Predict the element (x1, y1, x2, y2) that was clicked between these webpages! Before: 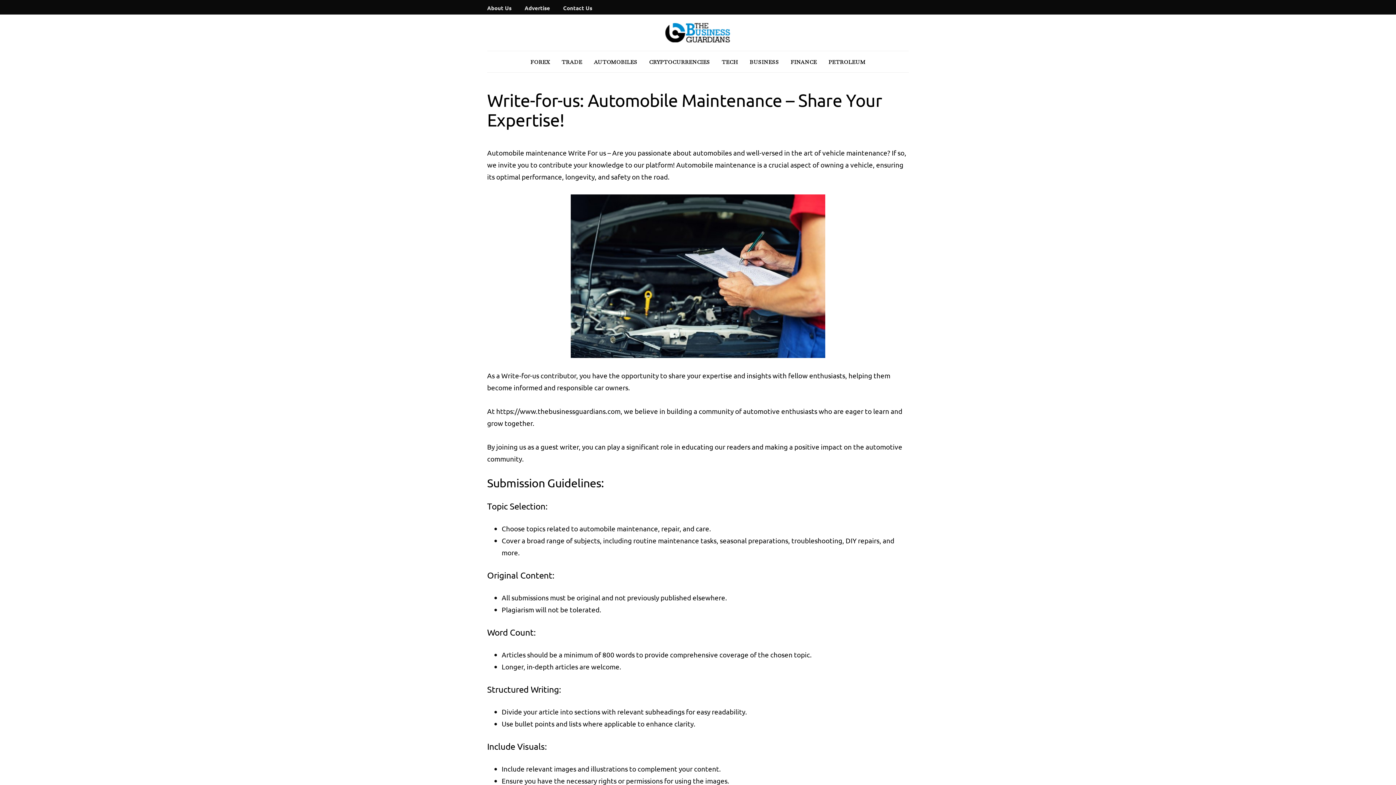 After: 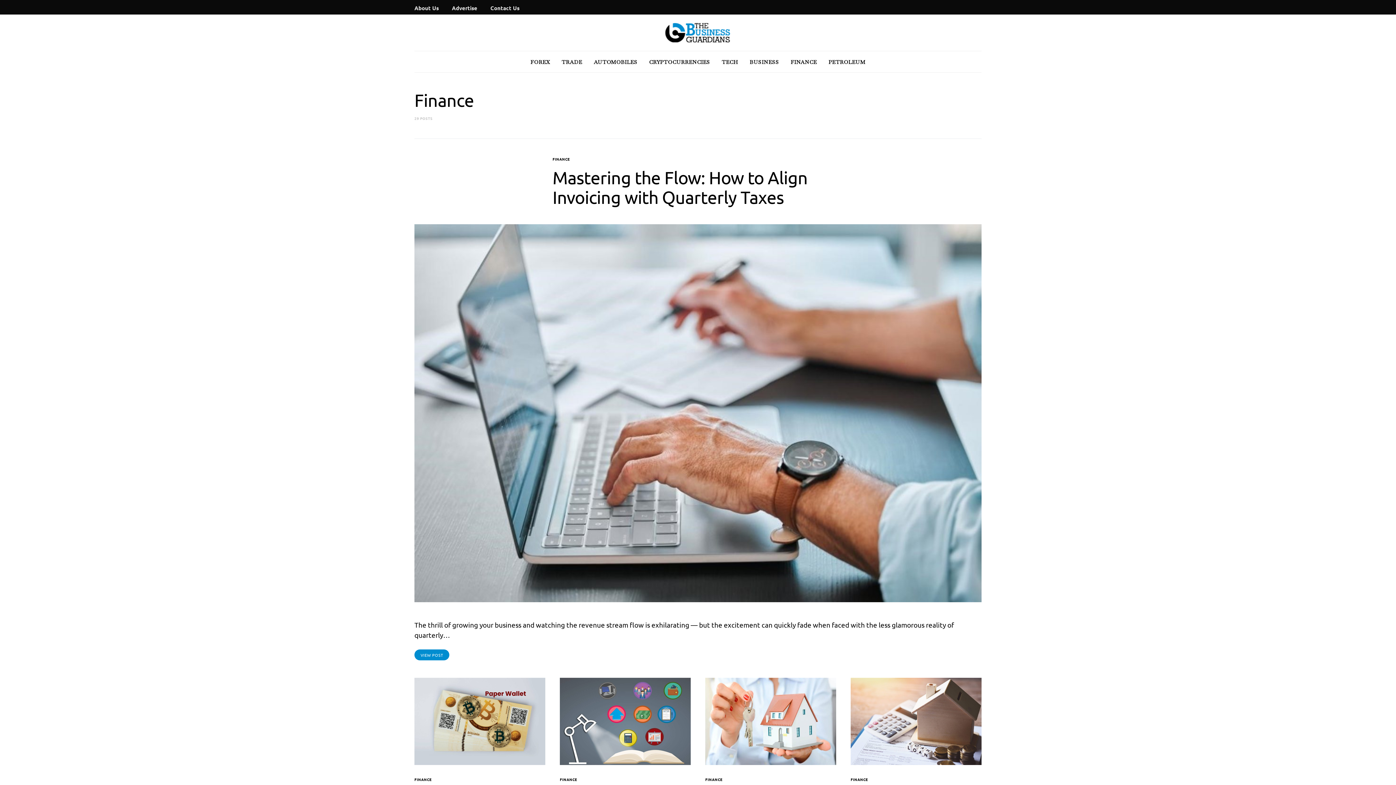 Action: label: FINANCE bbox: (790, 51, 817, 72)